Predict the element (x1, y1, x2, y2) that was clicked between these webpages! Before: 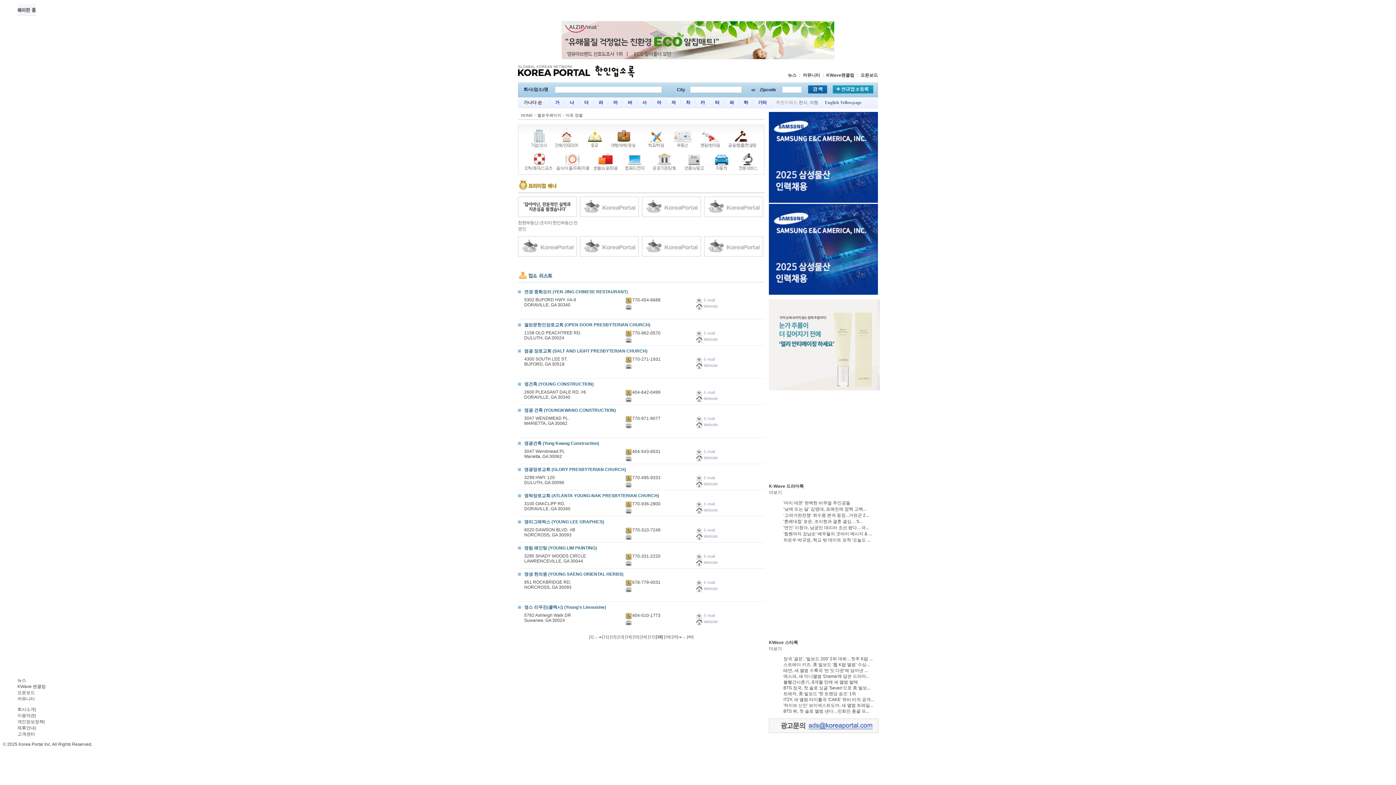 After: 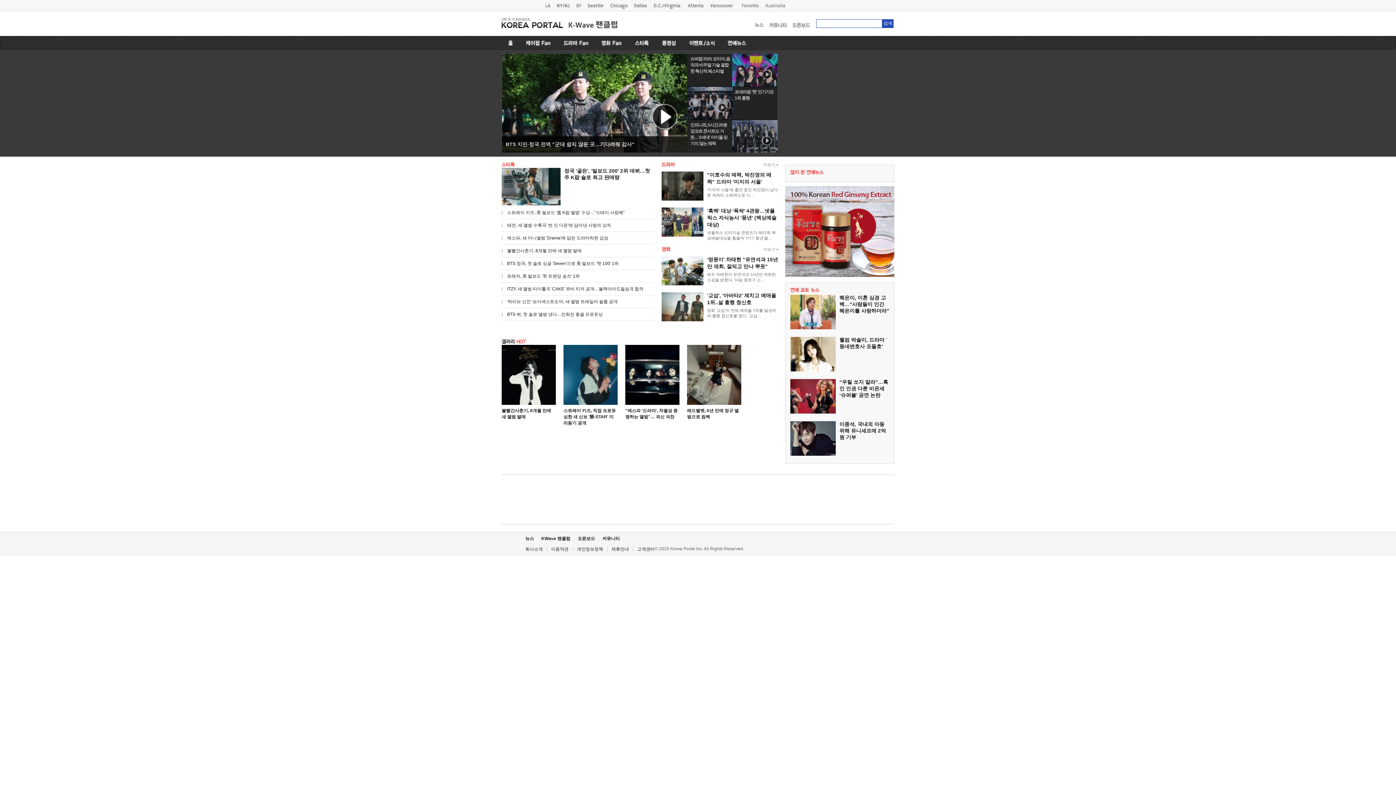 Action: label: KWave 팬클럽 bbox: (17, 684, 45, 689)